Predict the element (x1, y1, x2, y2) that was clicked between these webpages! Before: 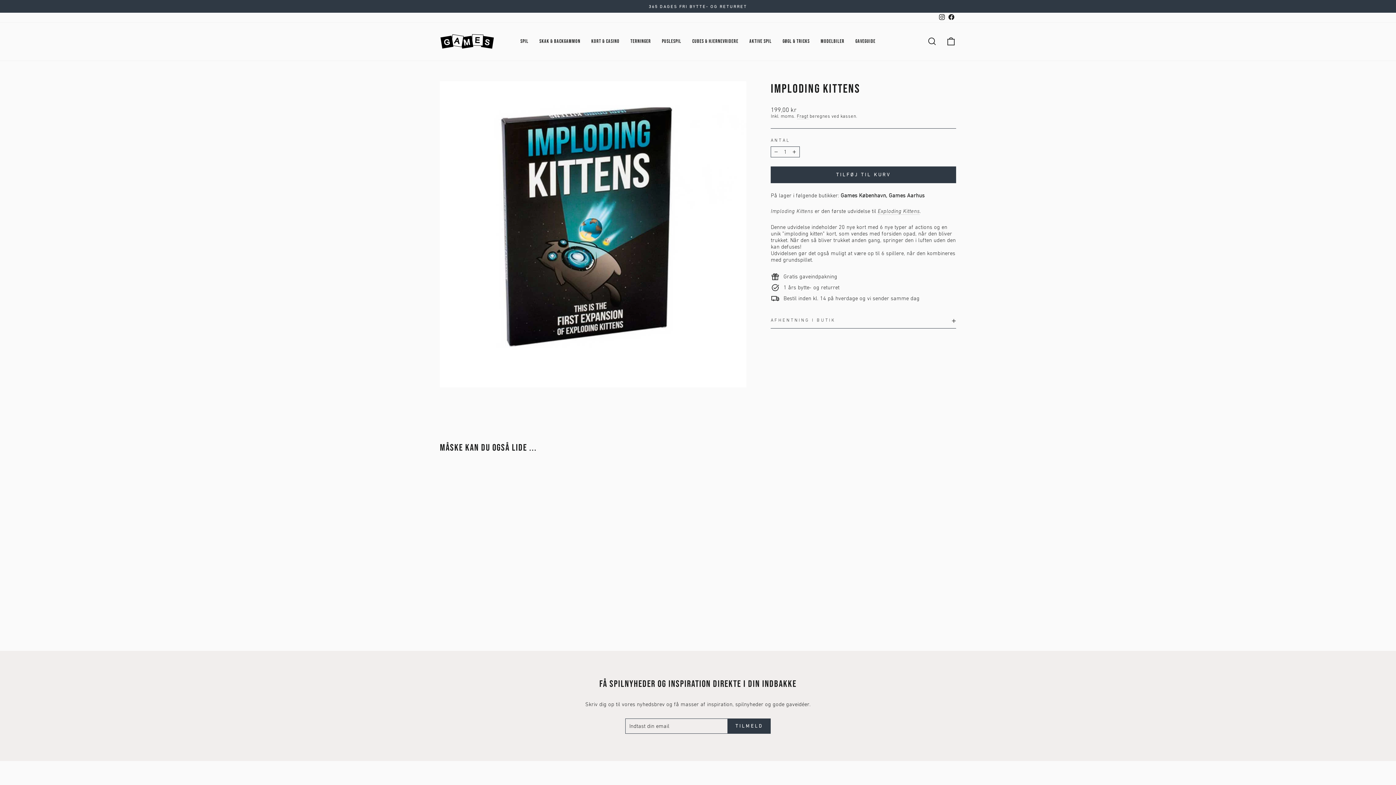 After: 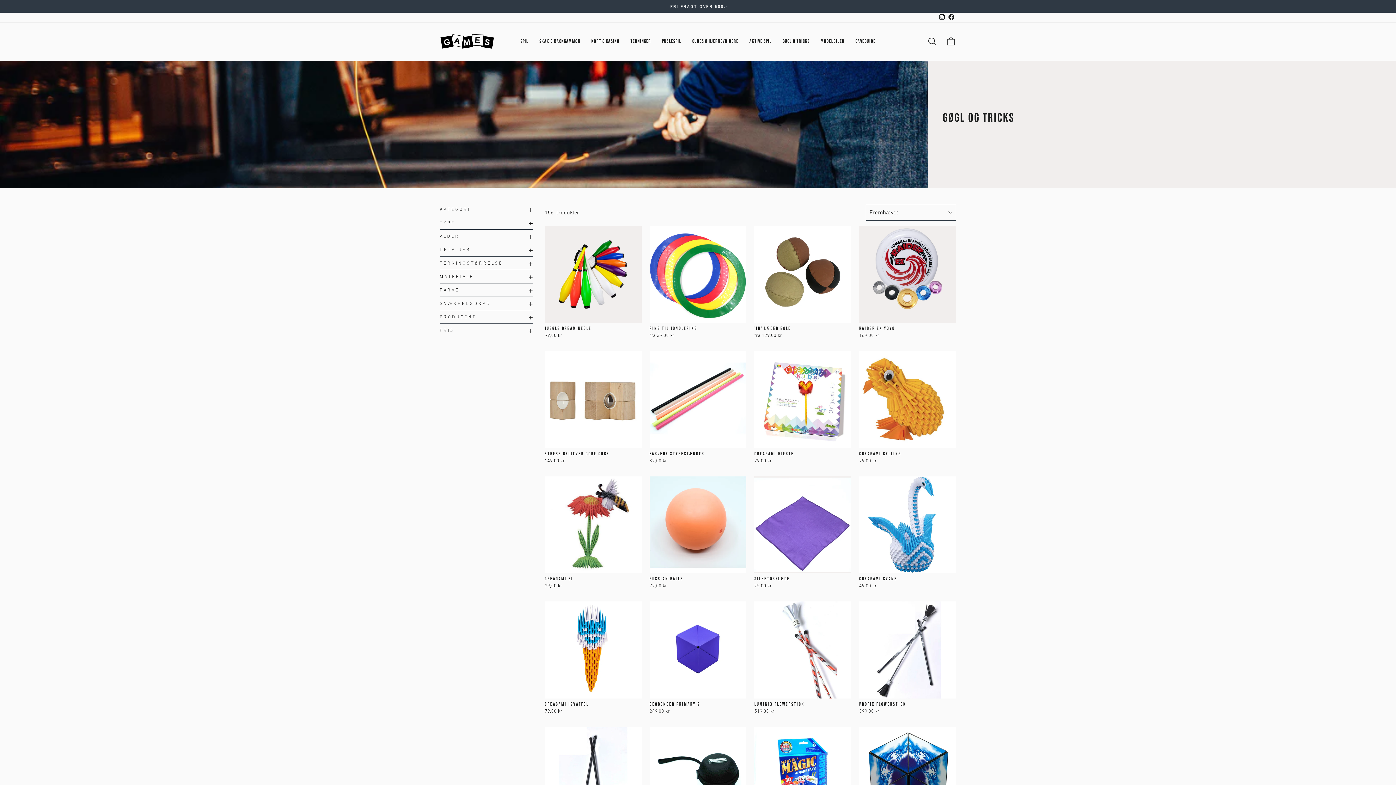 Action: label: GØGL & TRICKS bbox: (777, 35, 815, 47)